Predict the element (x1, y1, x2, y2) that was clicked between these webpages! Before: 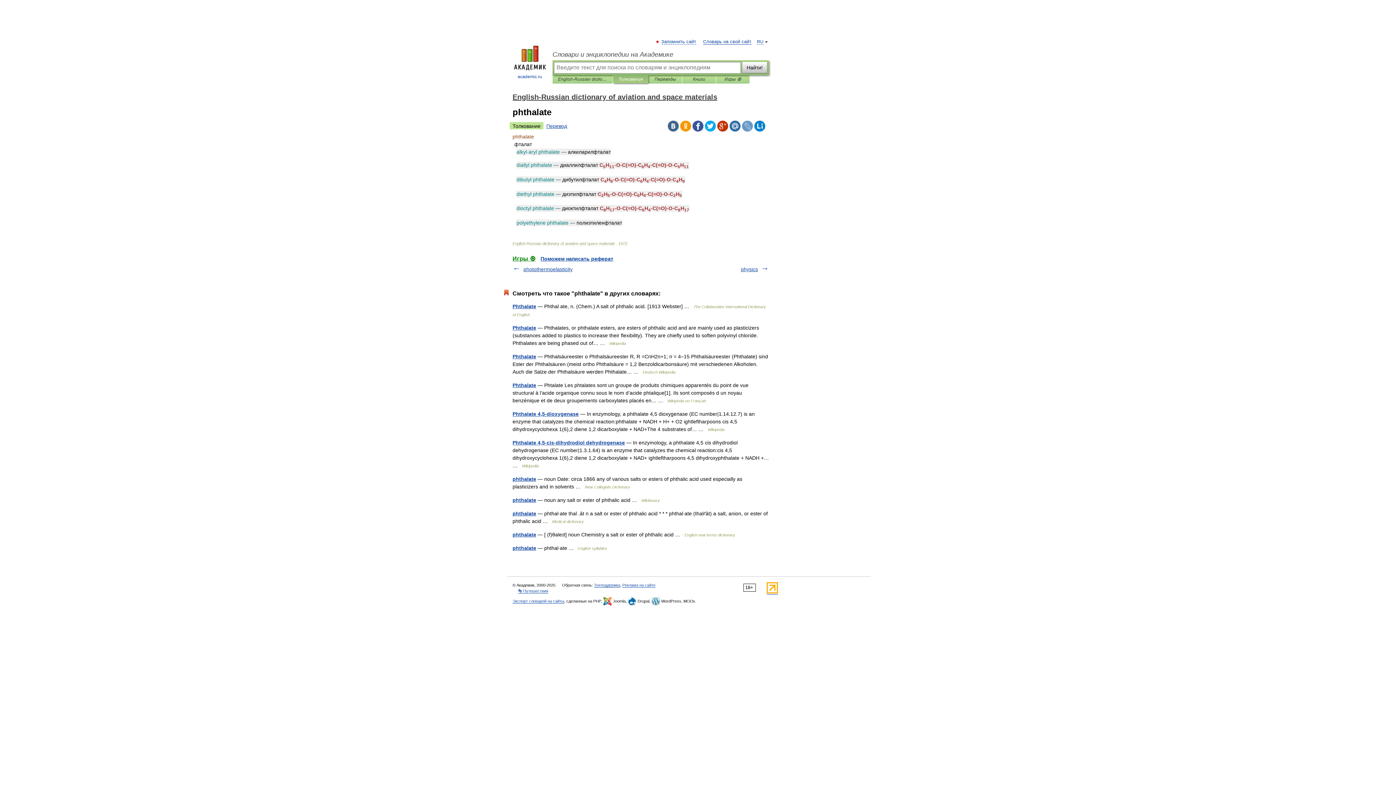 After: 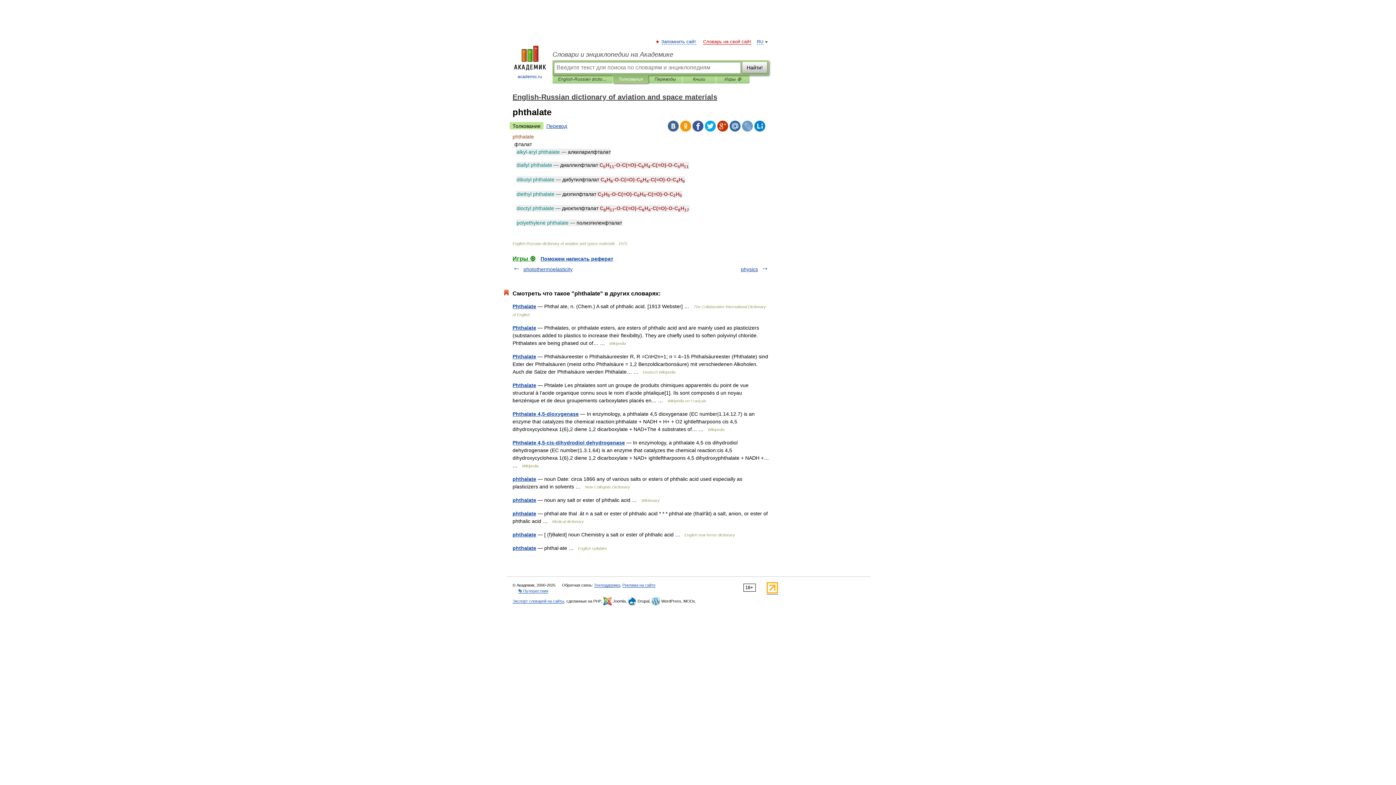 Action: label: Словарь на свой сайт bbox: (703, 39, 751, 44)